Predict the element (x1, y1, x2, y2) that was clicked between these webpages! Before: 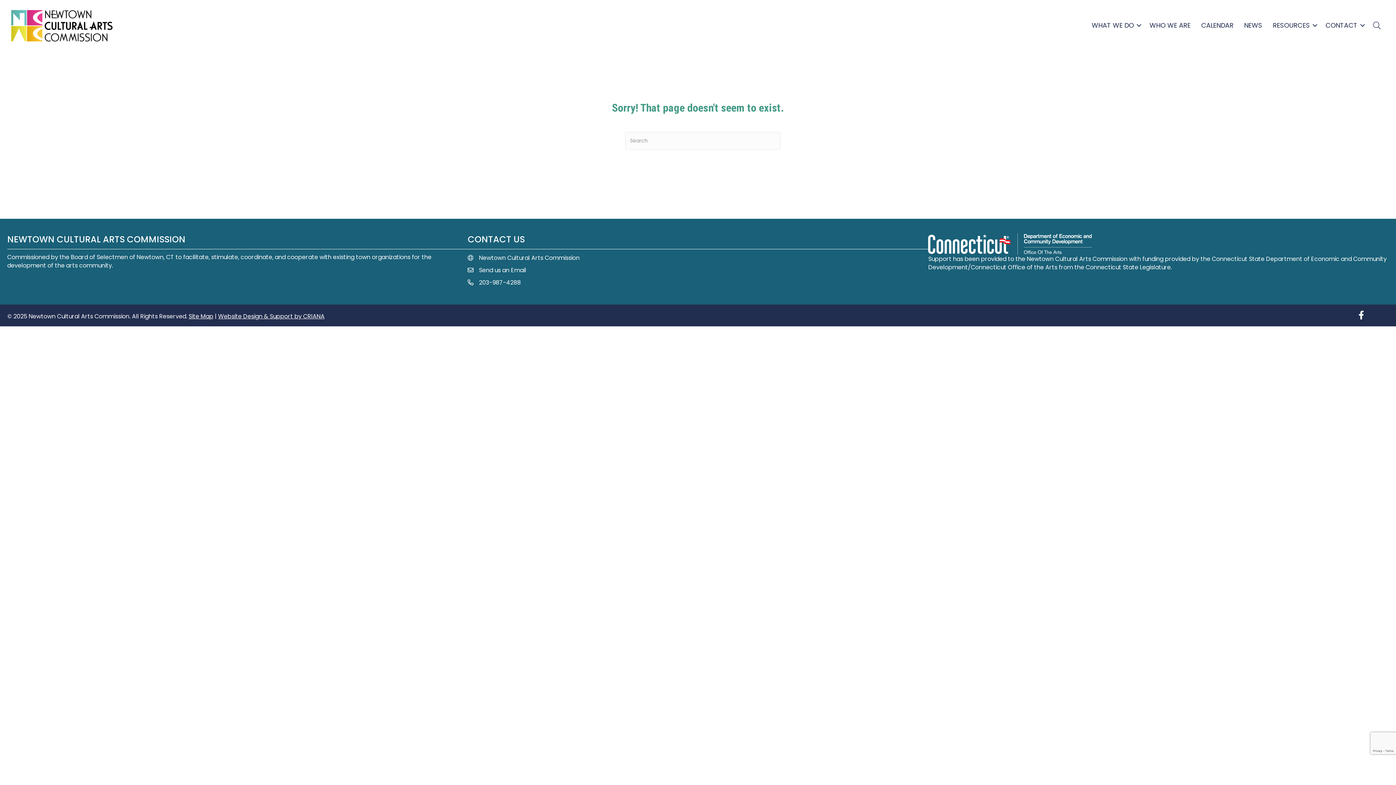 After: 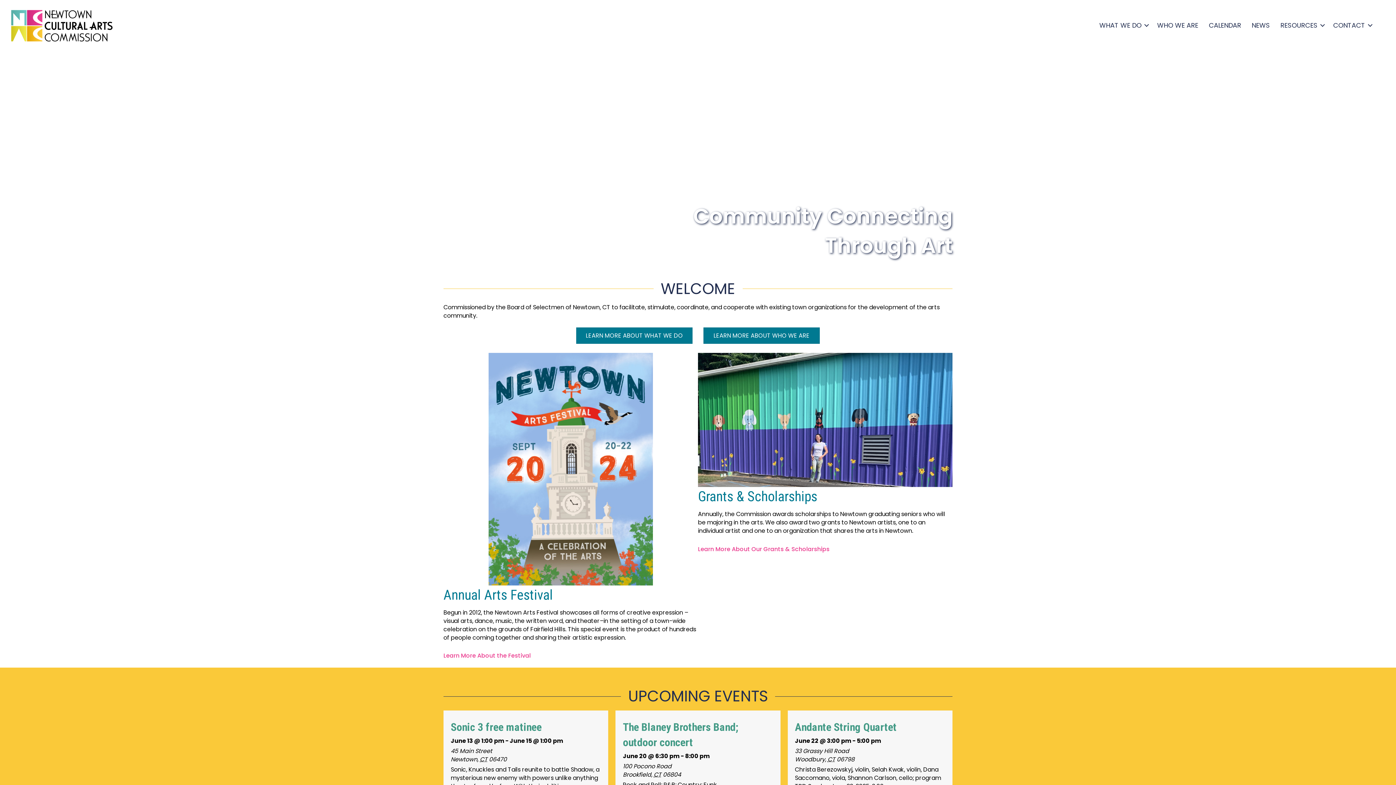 Action: bbox: (7, 21, 116, 29)